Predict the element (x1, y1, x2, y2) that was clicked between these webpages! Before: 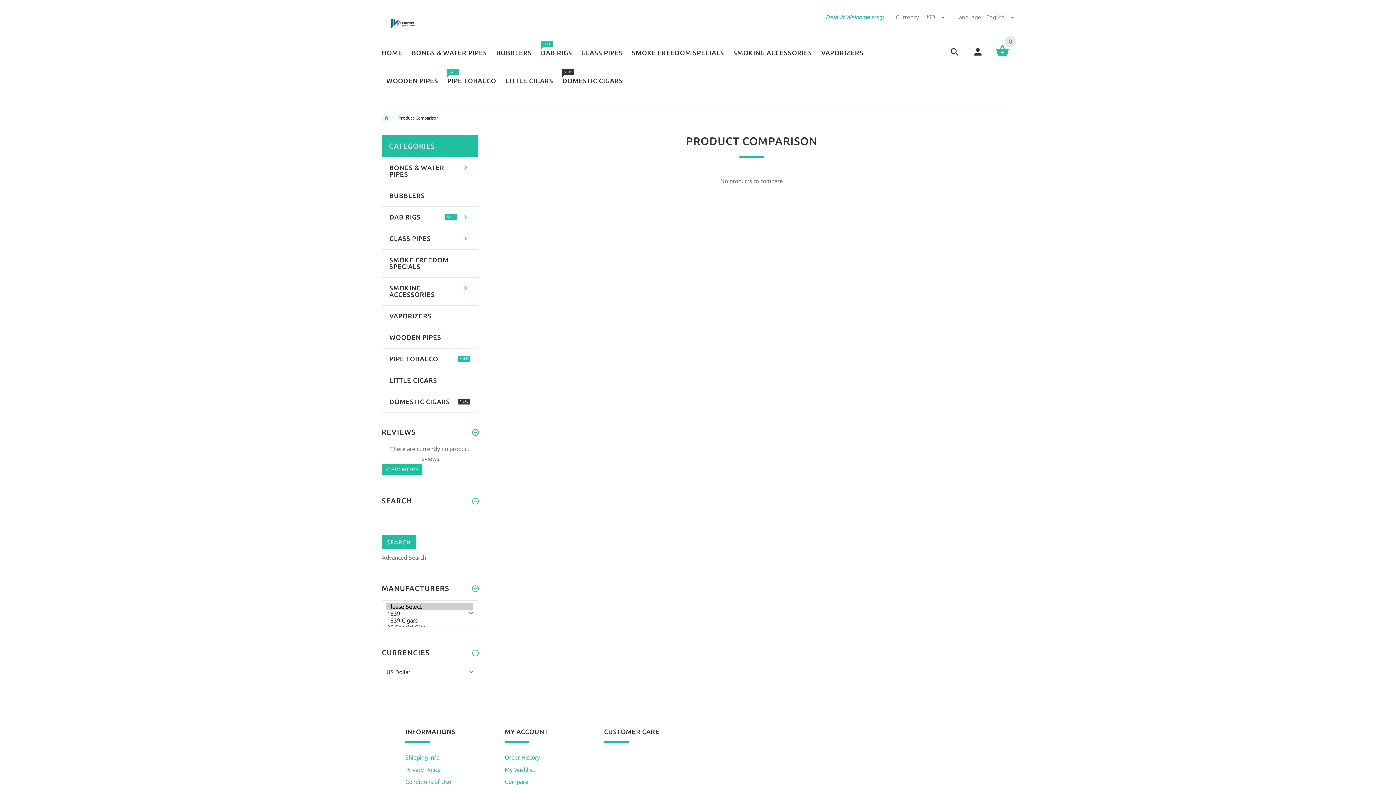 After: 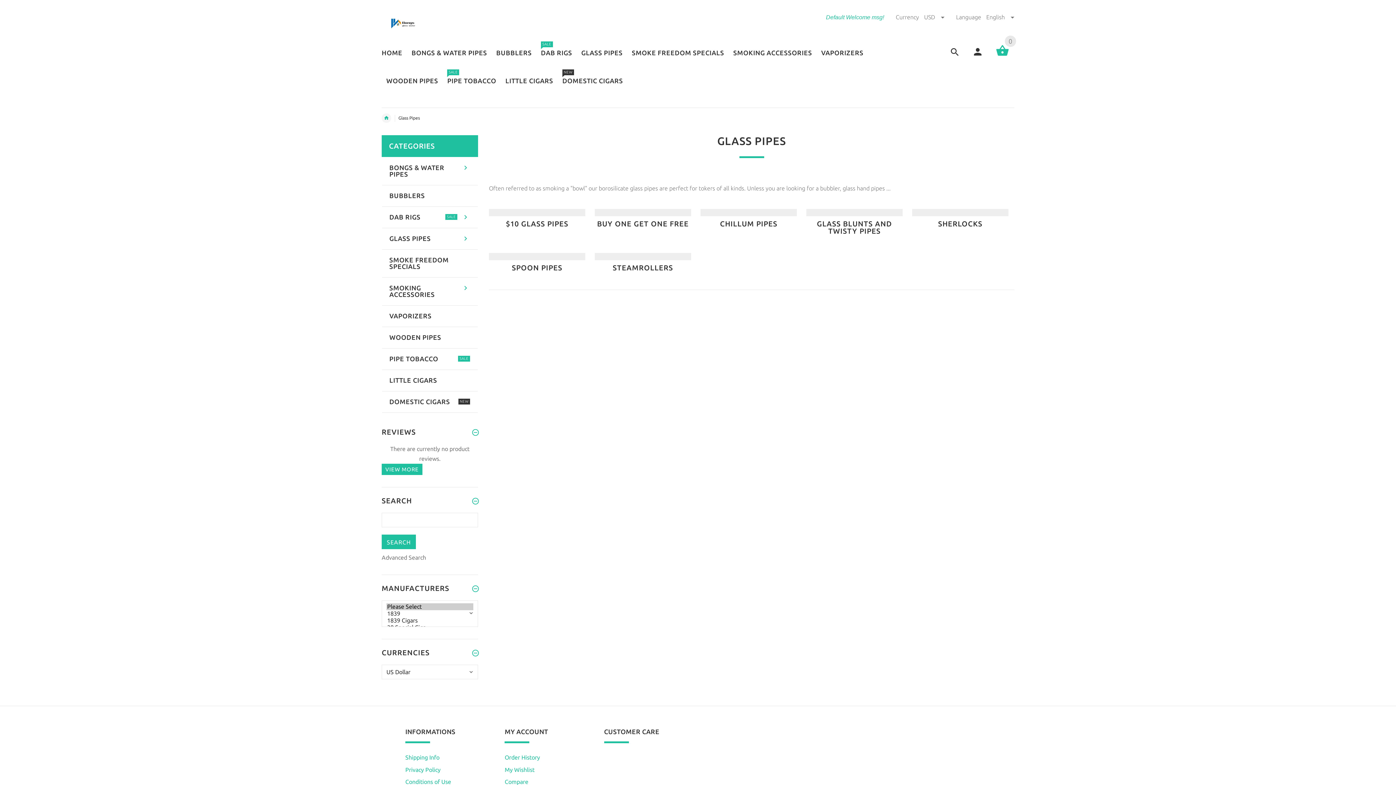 Action: label: GLASS PIPES bbox: (382, 228, 477, 249)